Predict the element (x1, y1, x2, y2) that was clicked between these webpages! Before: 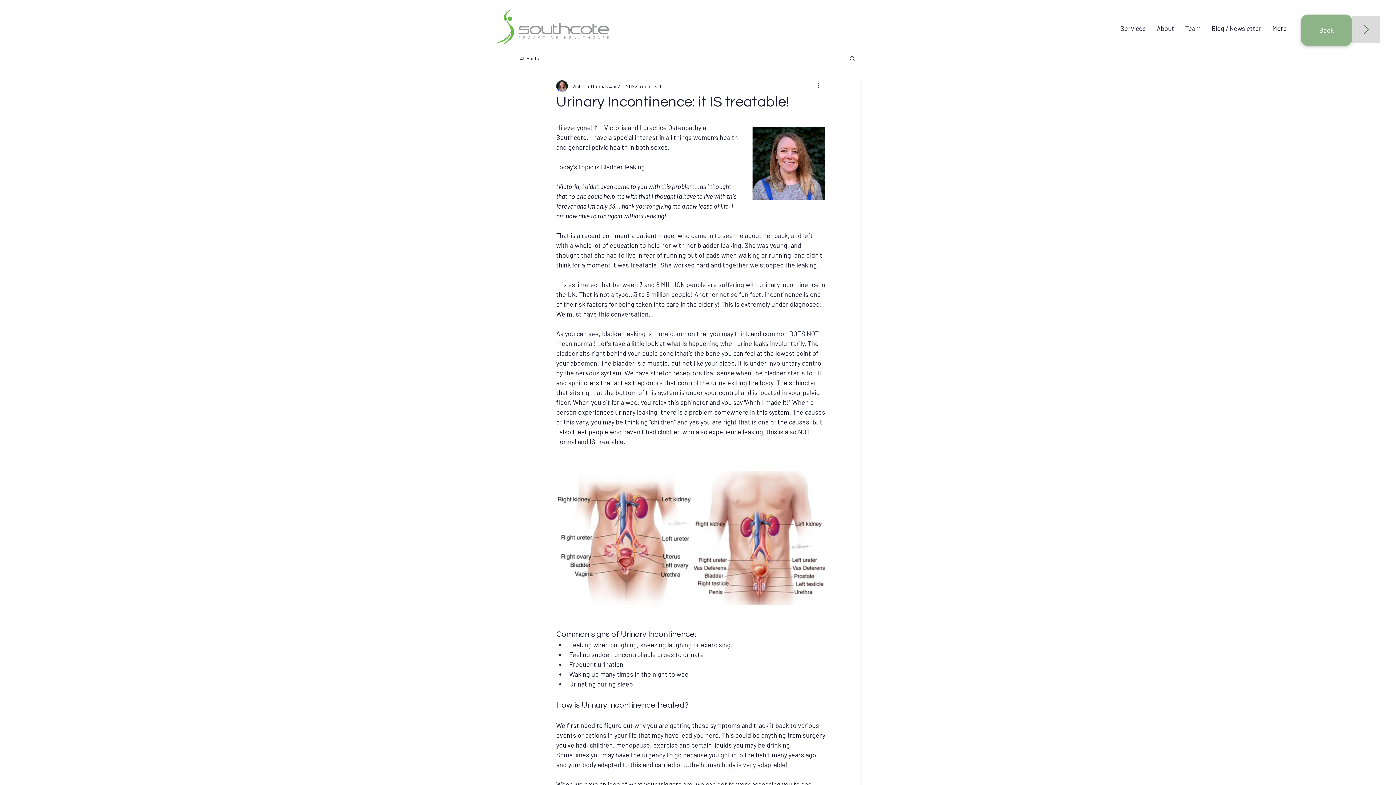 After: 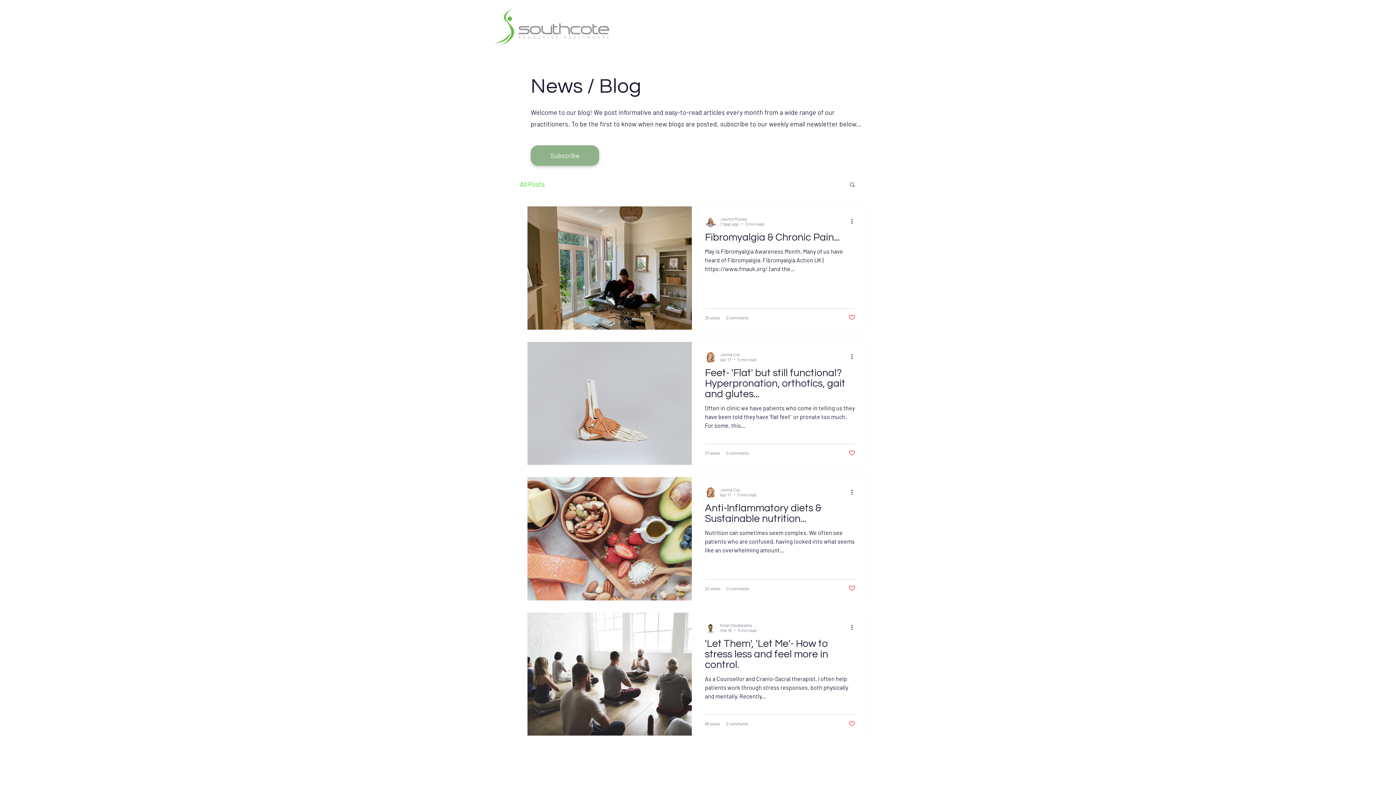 Action: bbox: (1206, 22, 1267, 33) label: Blog / Newsletter